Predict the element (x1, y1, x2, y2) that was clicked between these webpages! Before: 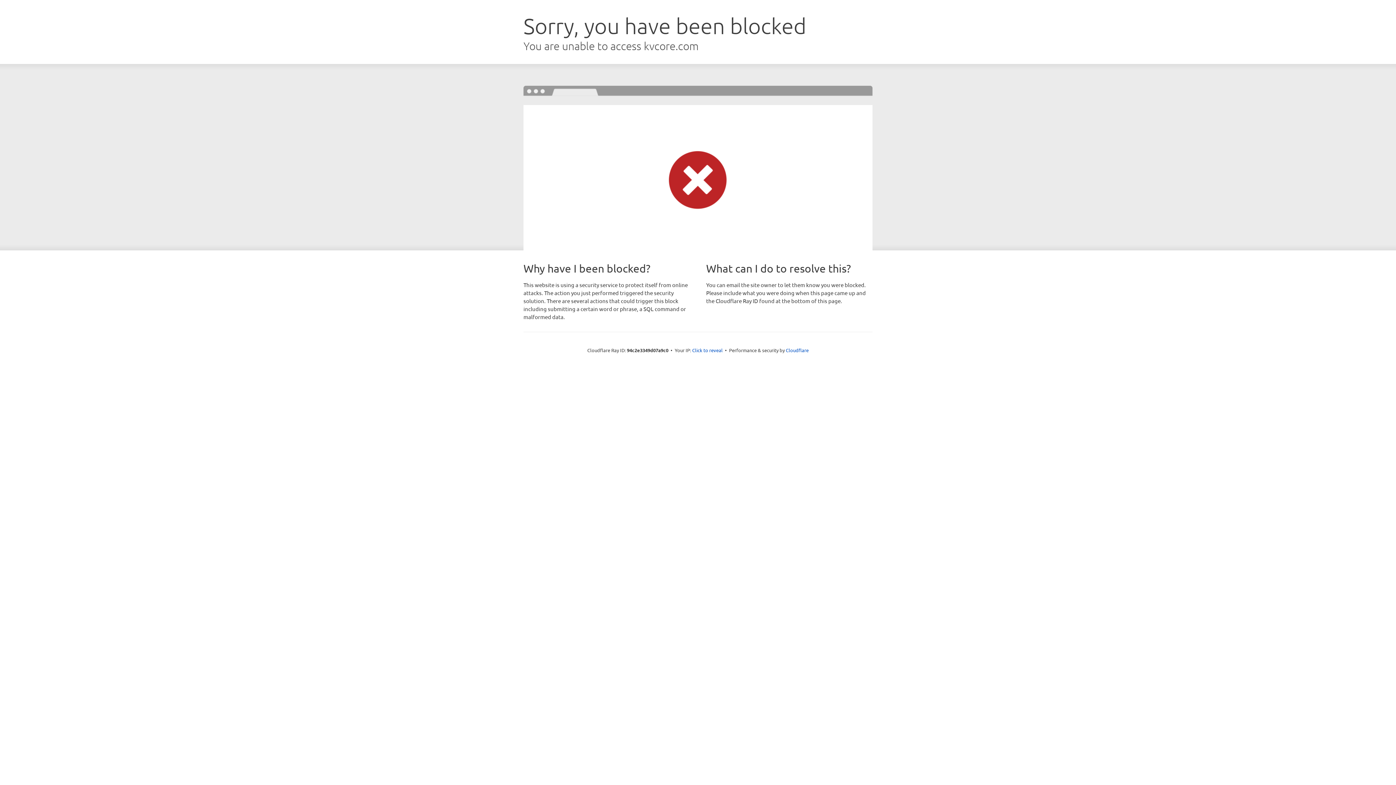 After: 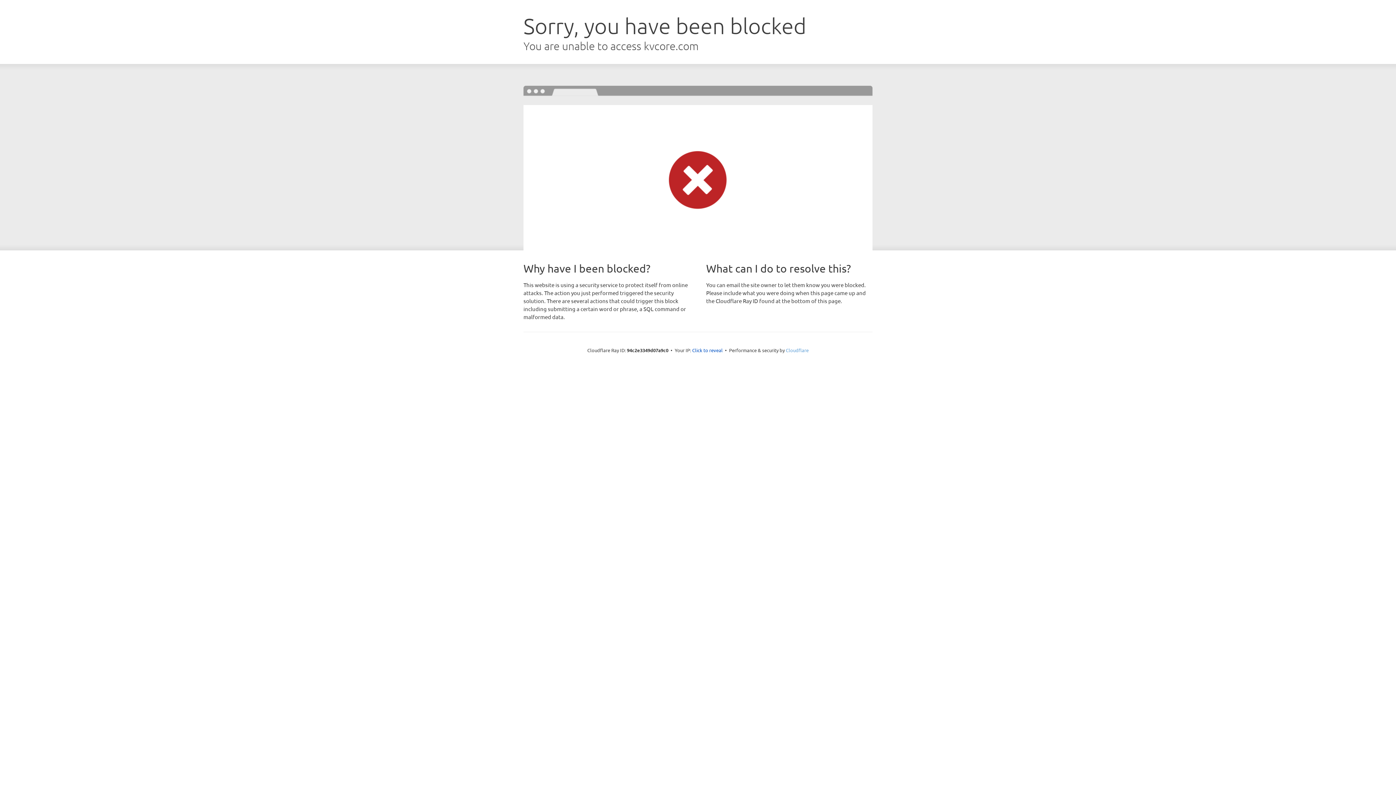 Action: label: Cloudflare bbox: (786, 347, 808, 353)